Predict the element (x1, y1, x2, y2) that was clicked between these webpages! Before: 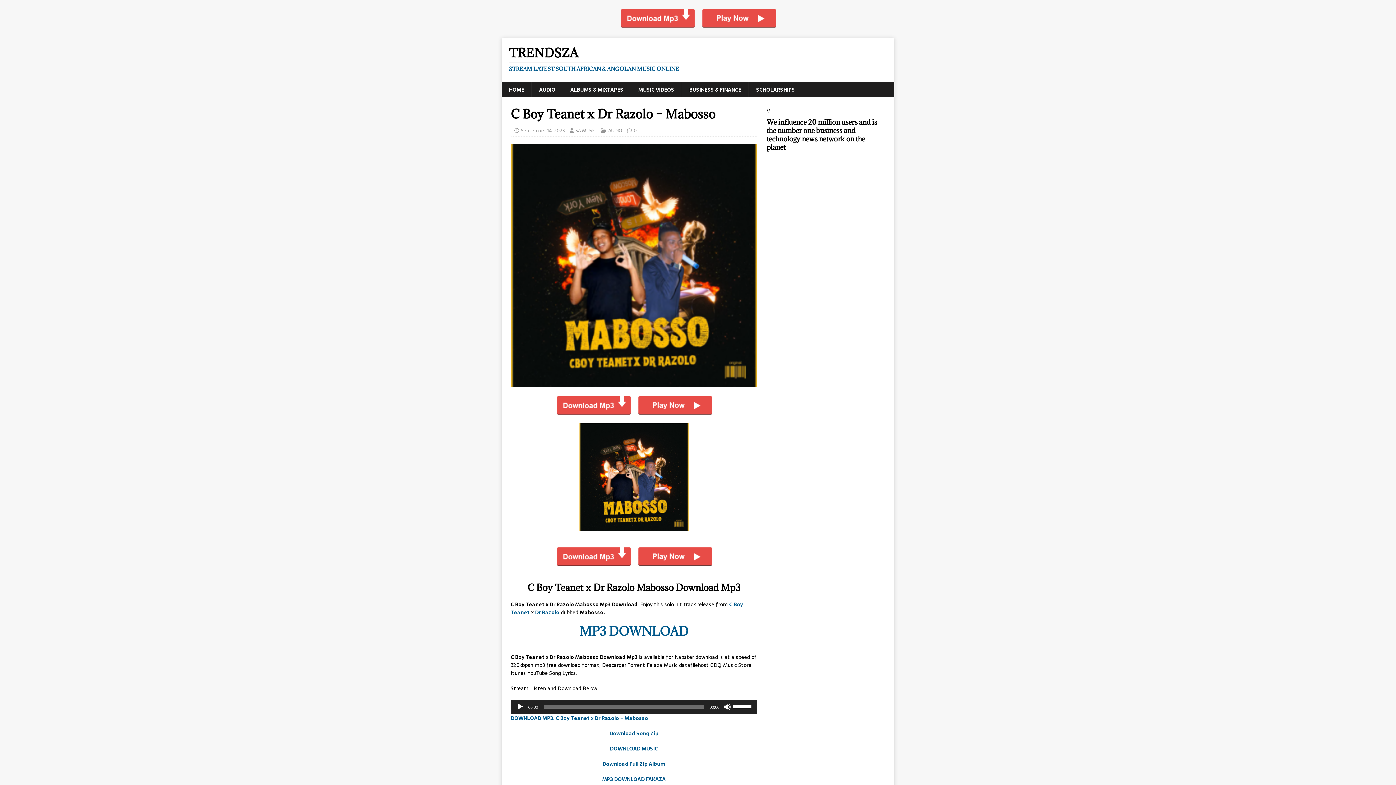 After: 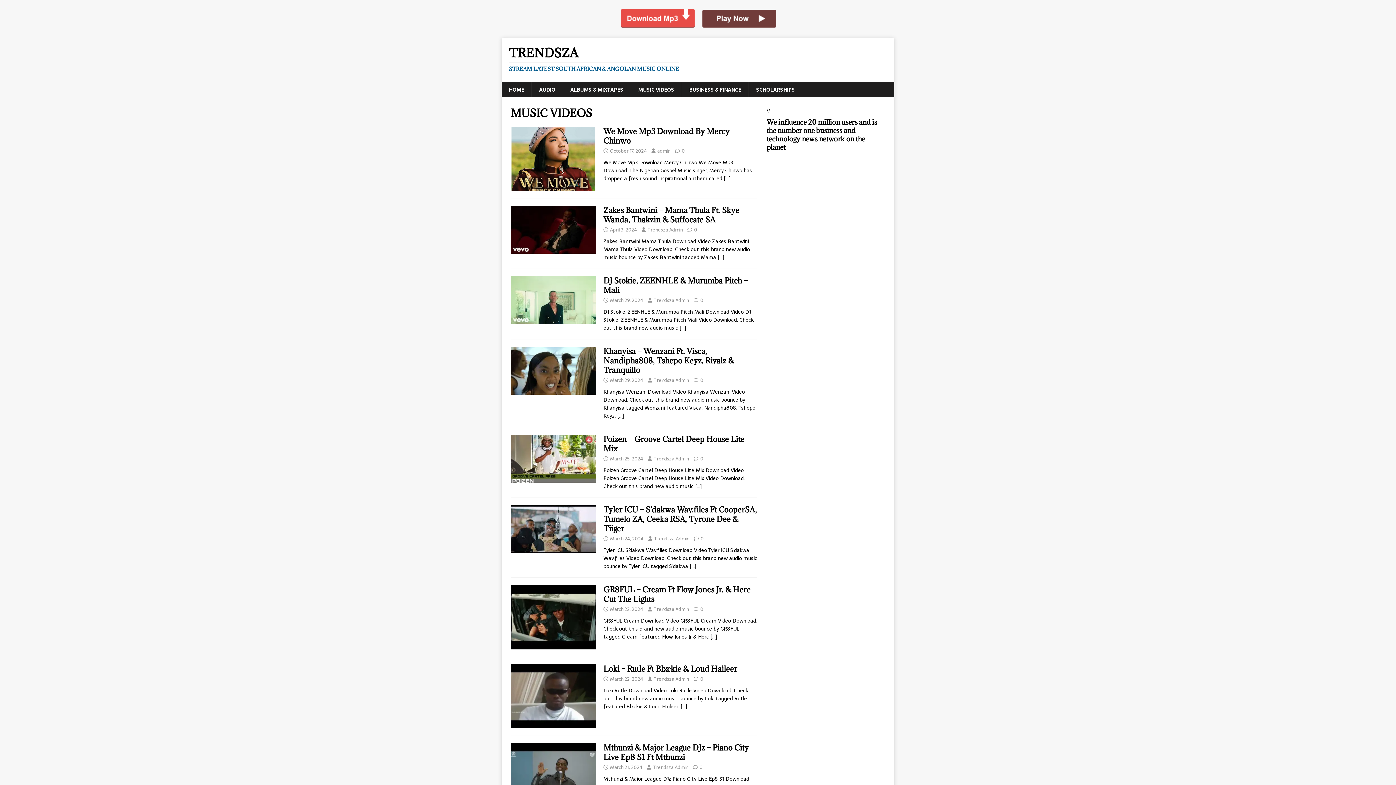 Action: label: MUSIC VIDEOS bbox: (630, 82, 681, 97)